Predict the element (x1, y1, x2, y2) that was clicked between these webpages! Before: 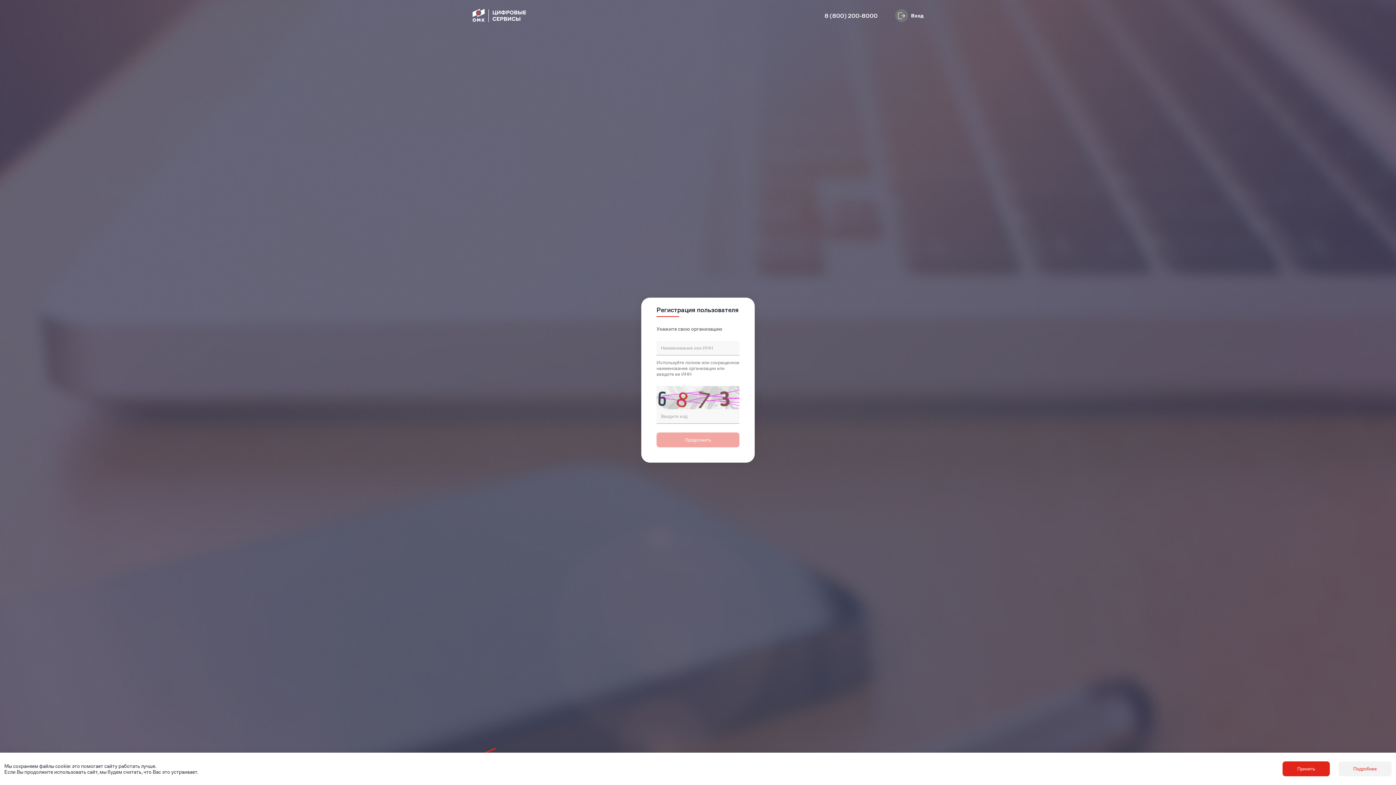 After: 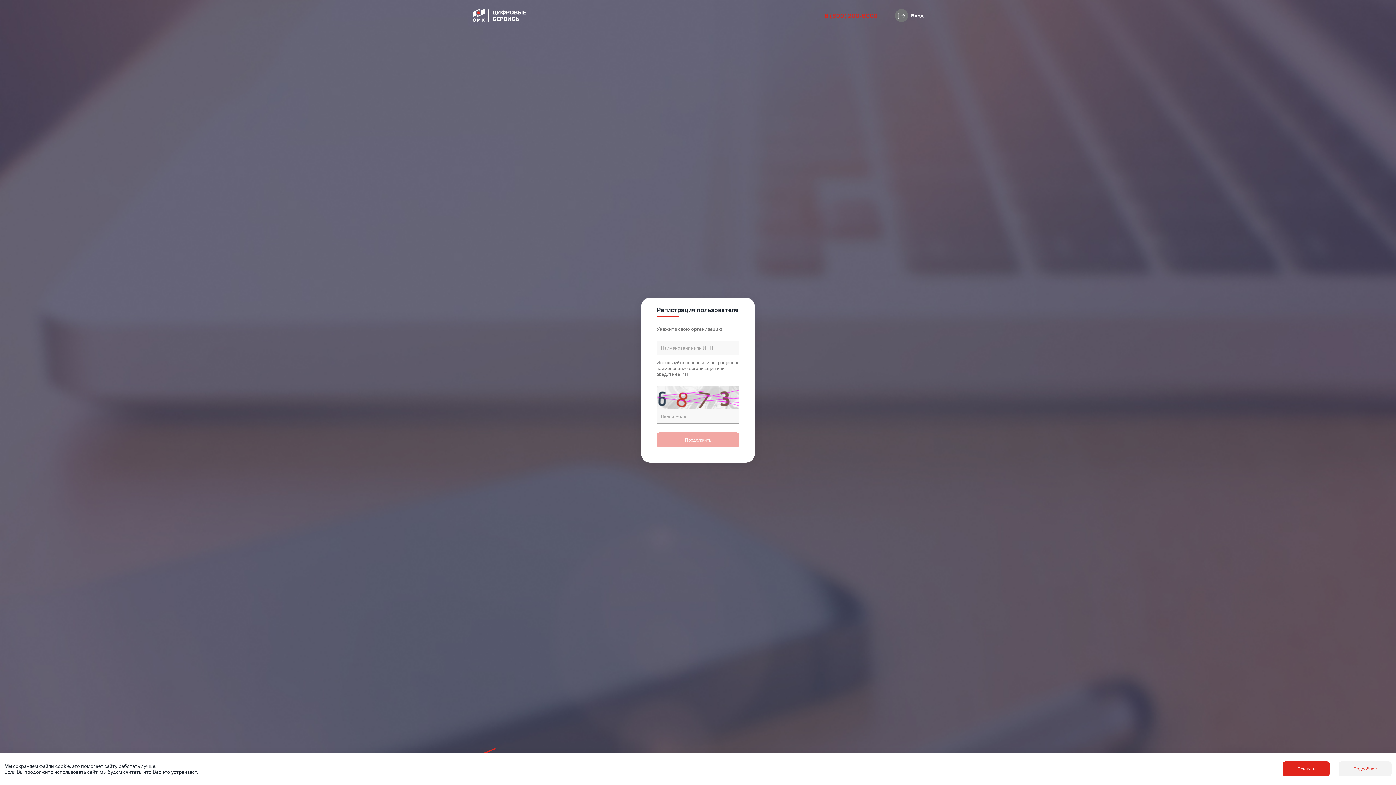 Action: label: 8 (800) 200-8000 bbox: (824, 12, 877, 18)